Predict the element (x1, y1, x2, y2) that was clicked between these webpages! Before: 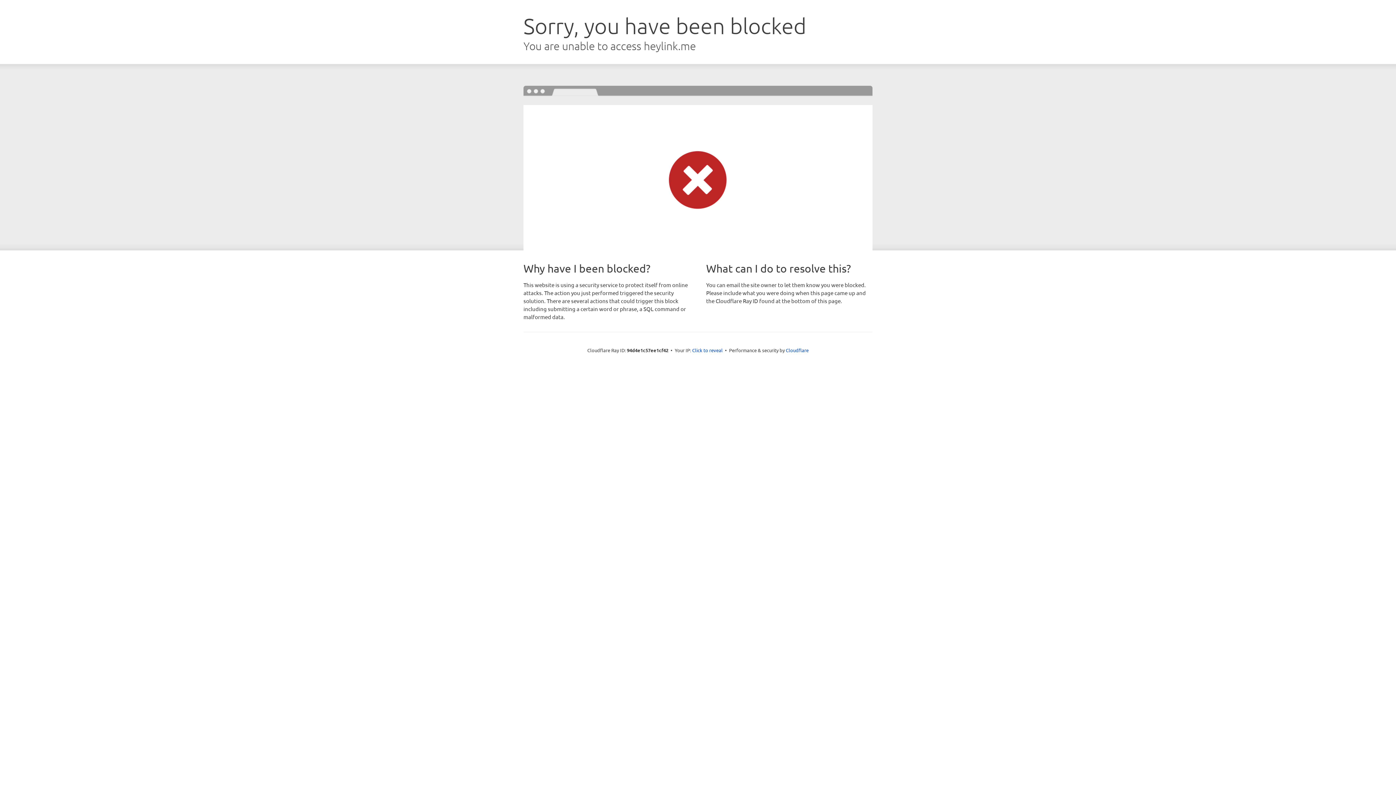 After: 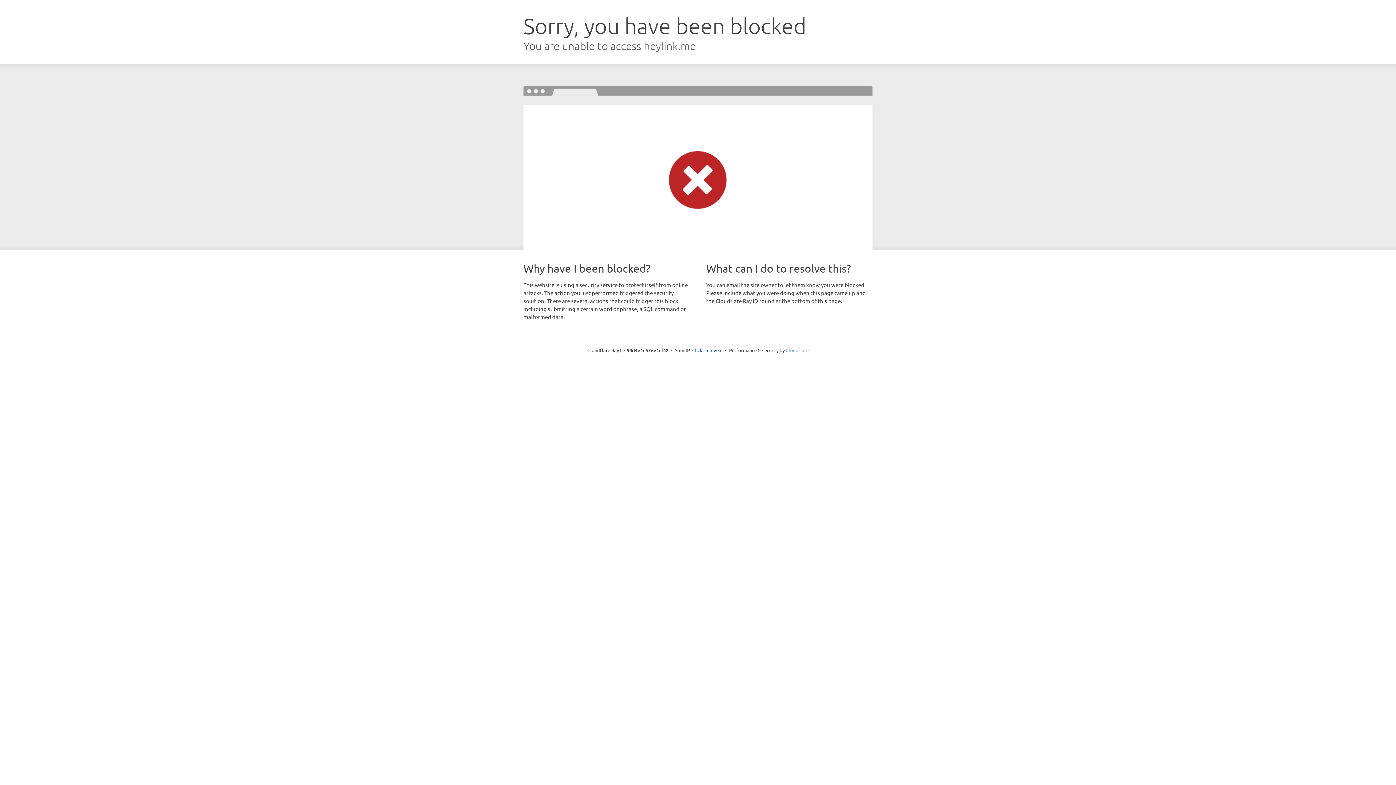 Action: label: Cloudflare bbox: (786, 347, 808, 353)